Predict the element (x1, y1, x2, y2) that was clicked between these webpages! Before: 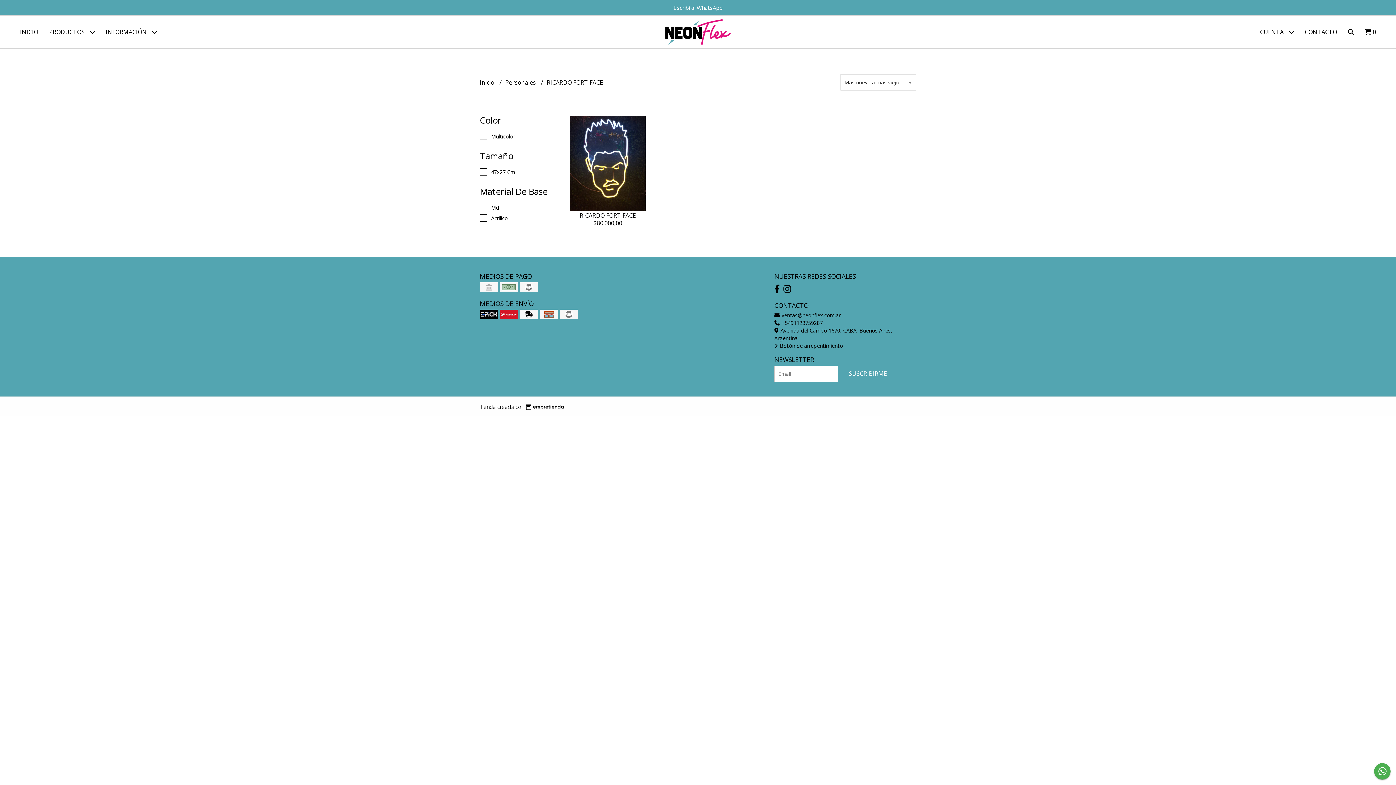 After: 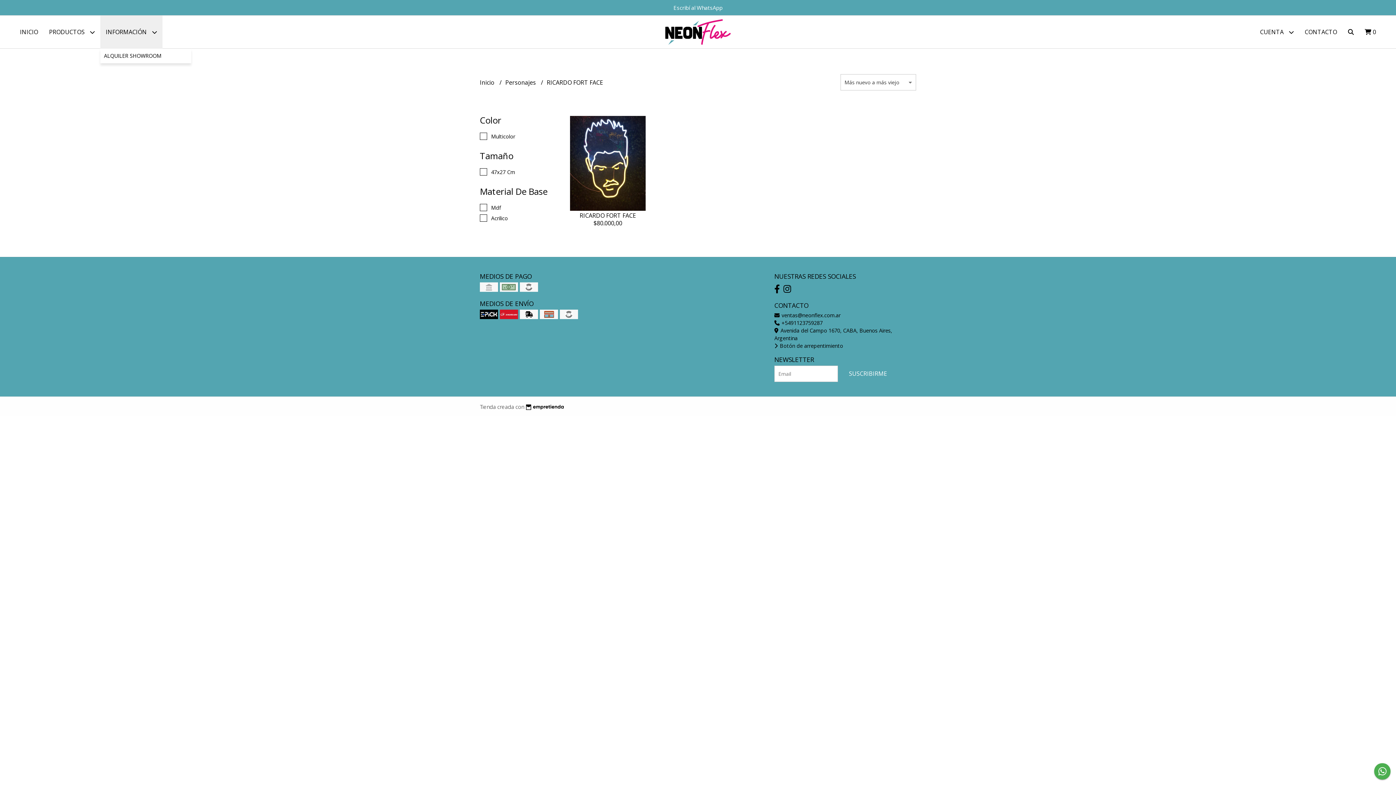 Action: bbox: (100, 15, 162, 48) label: INFORMACIÓN 